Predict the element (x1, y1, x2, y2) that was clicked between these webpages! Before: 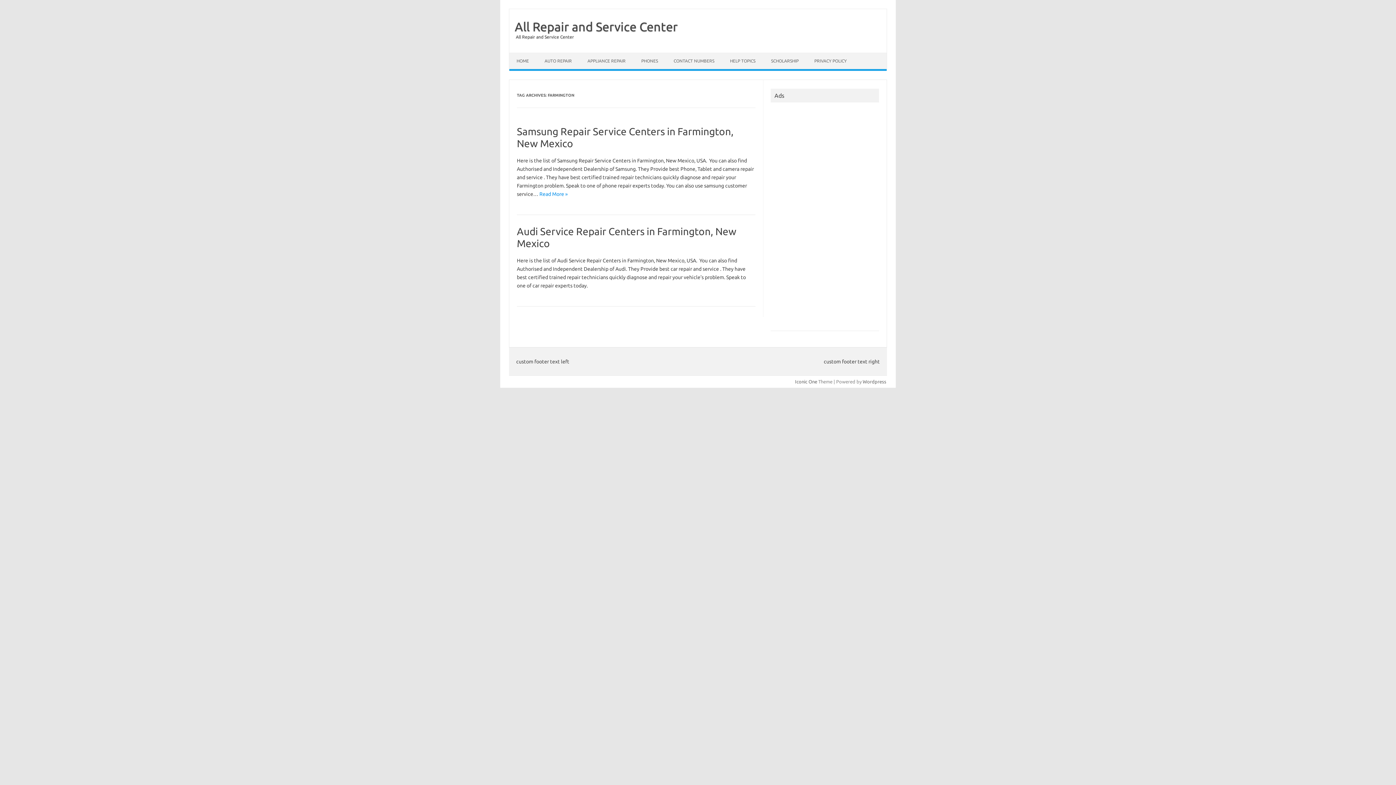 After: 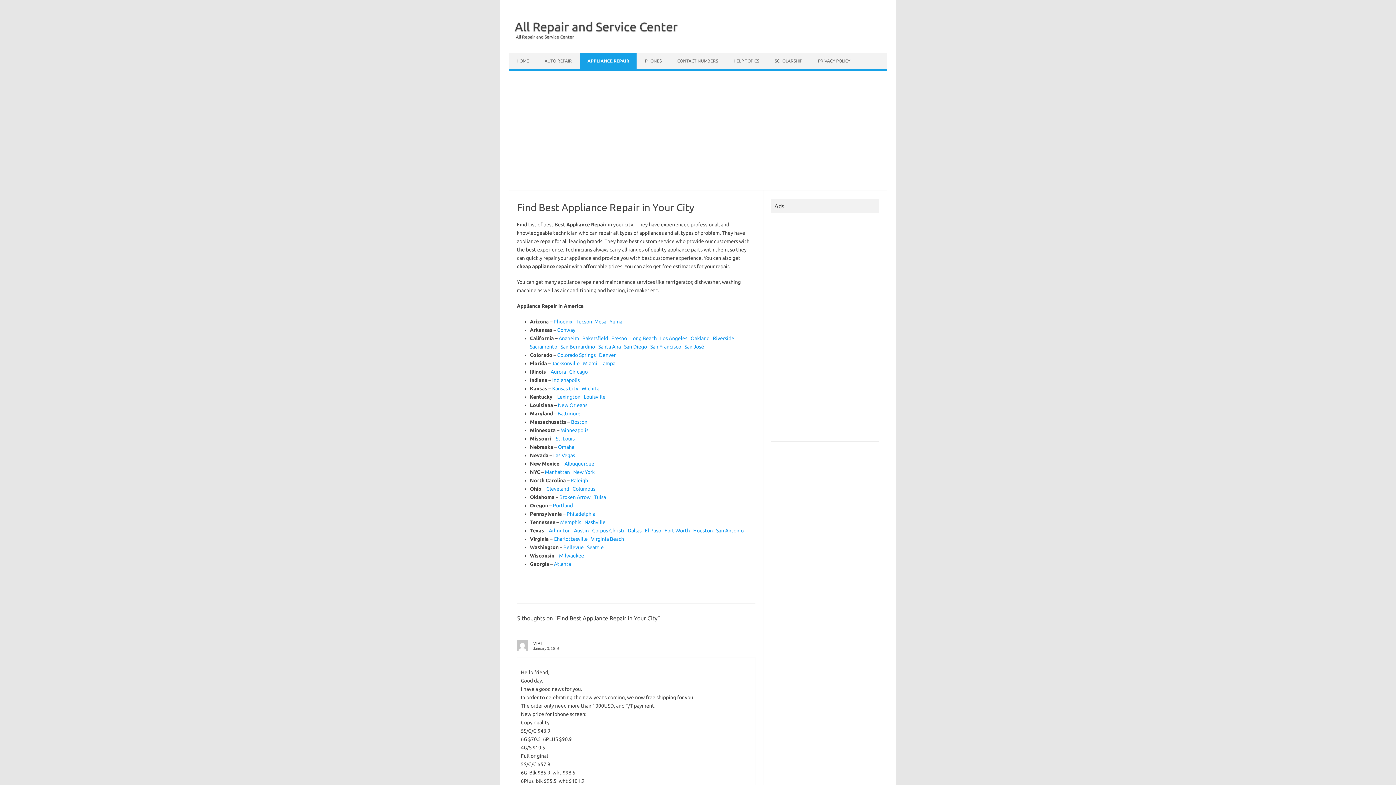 Action: label: APPLIANCE REPAIR bbox: (580, 53, 633, 69)